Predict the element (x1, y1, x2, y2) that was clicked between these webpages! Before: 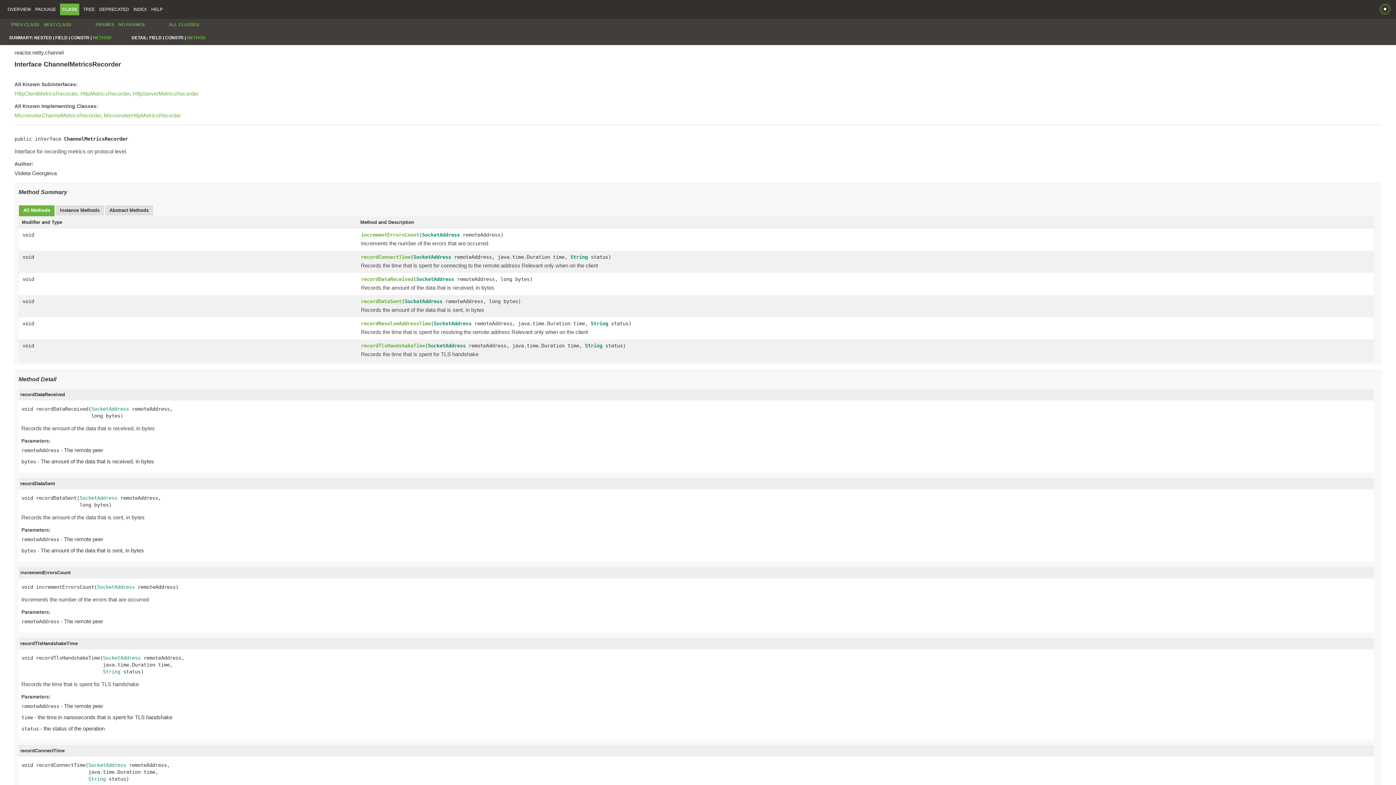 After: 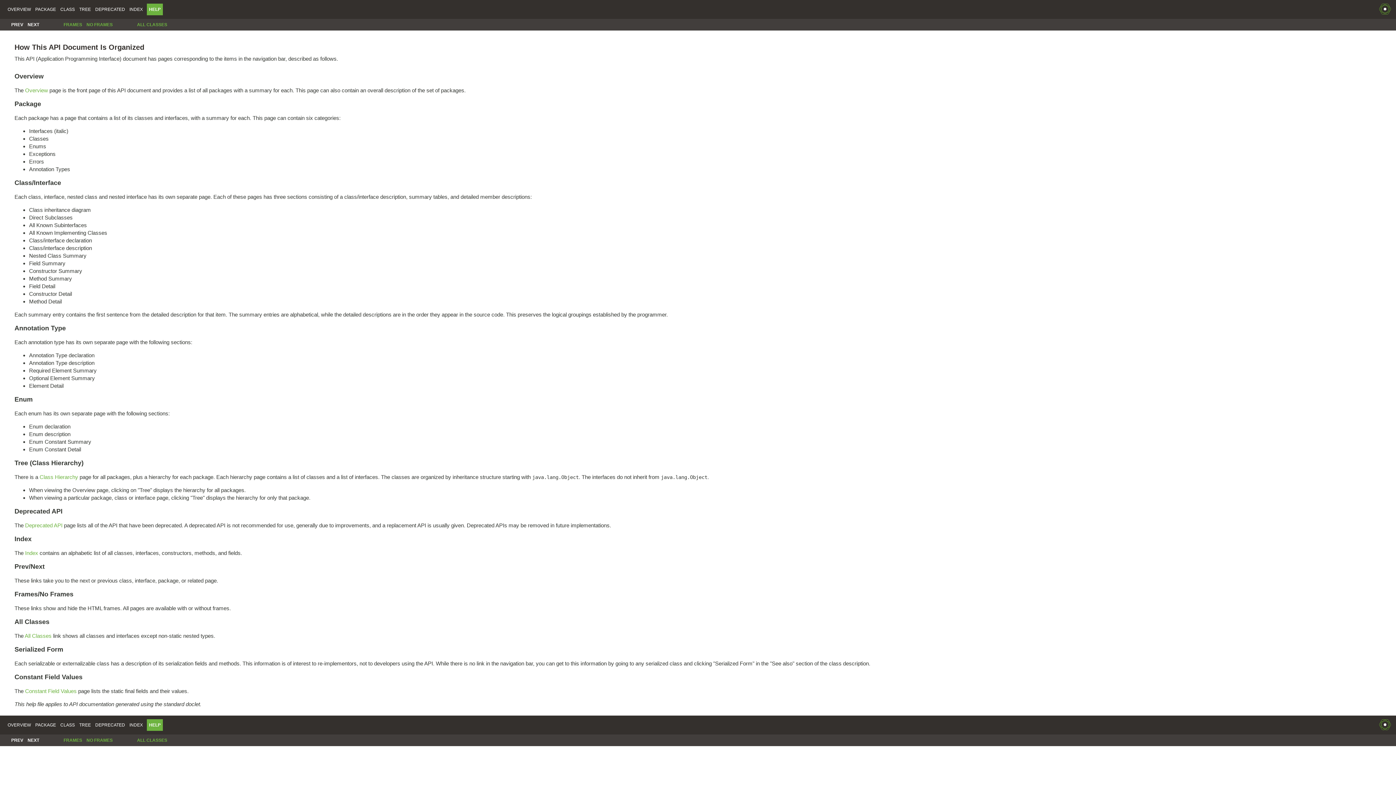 Action: bbox: (151, 6, 162, 12) label: HELP